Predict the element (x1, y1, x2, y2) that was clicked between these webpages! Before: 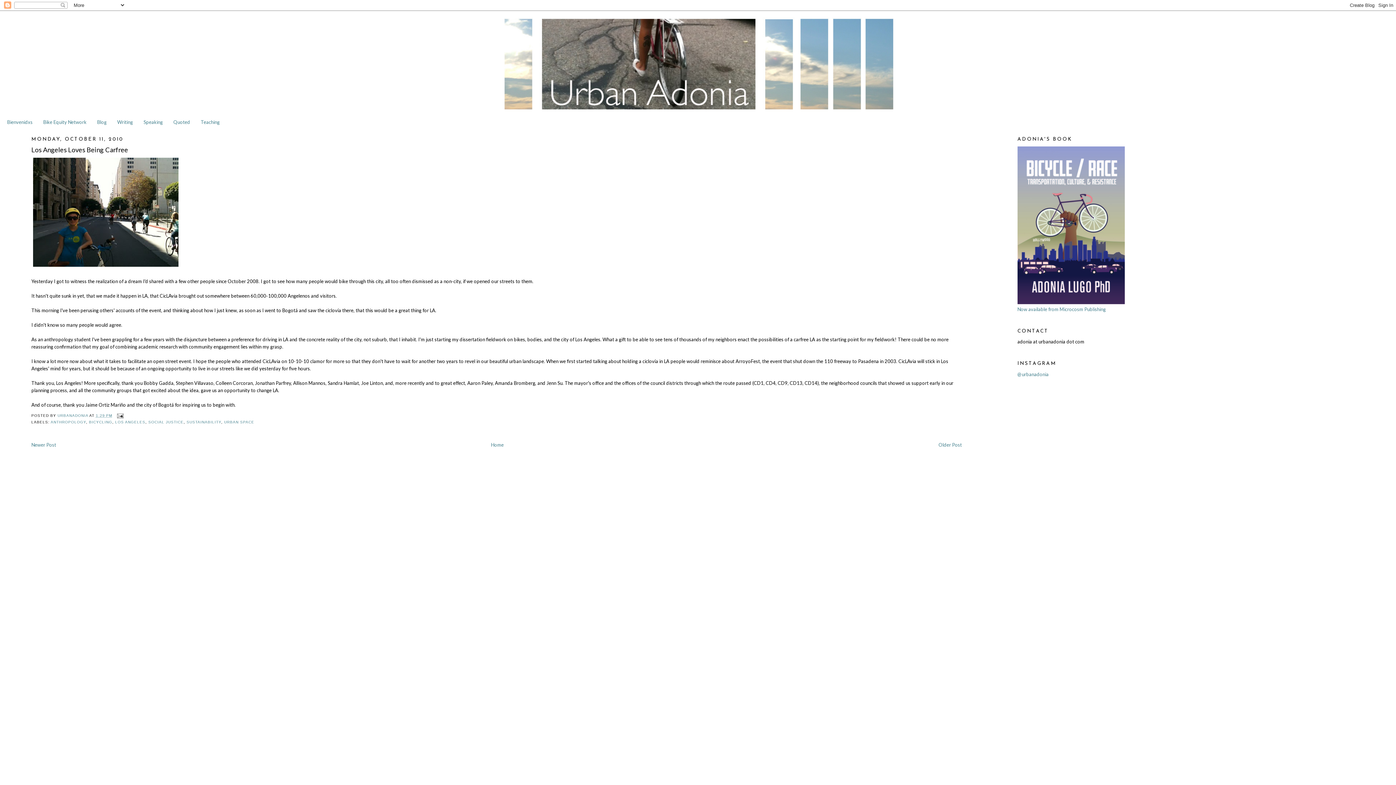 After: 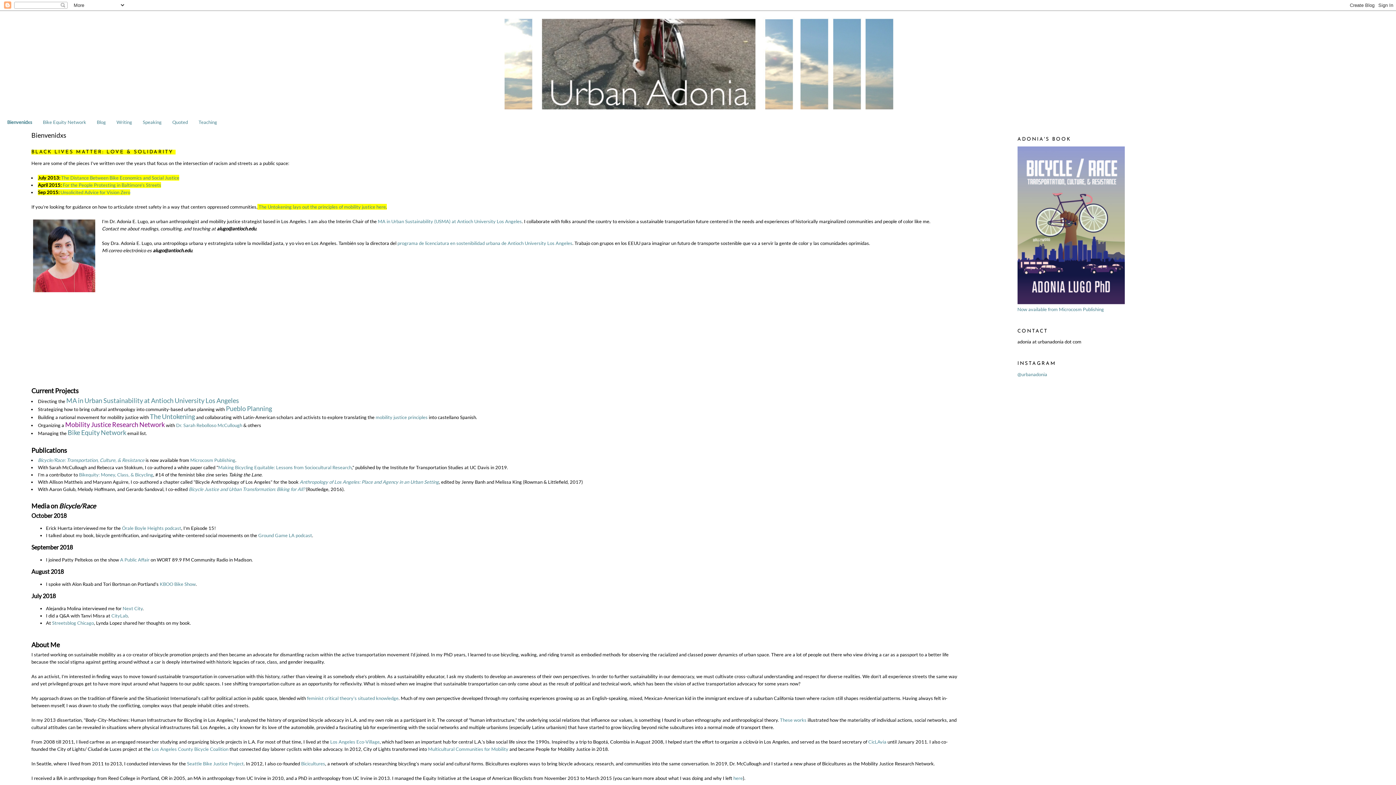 Action: label: Bienvenidxs bbox: (7, 119, 32, 125)